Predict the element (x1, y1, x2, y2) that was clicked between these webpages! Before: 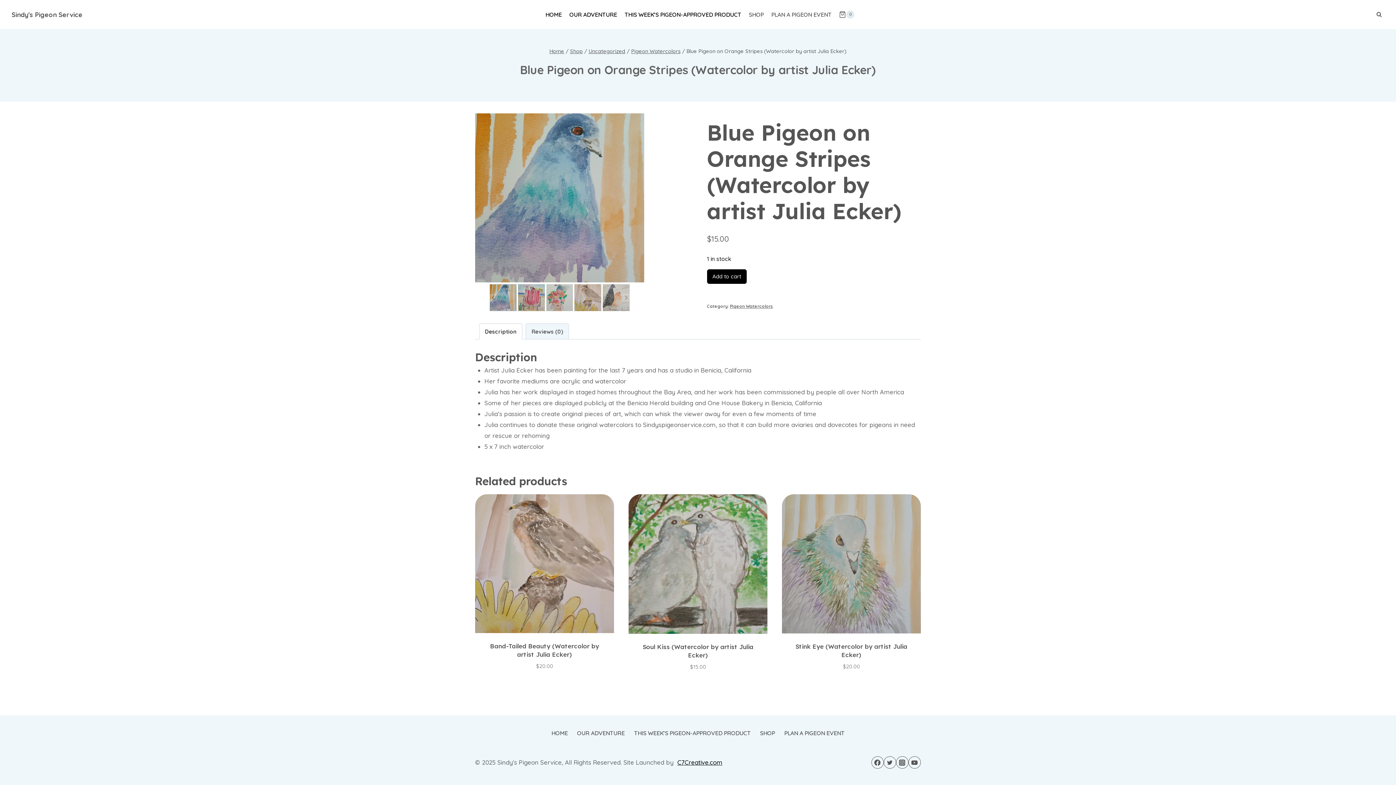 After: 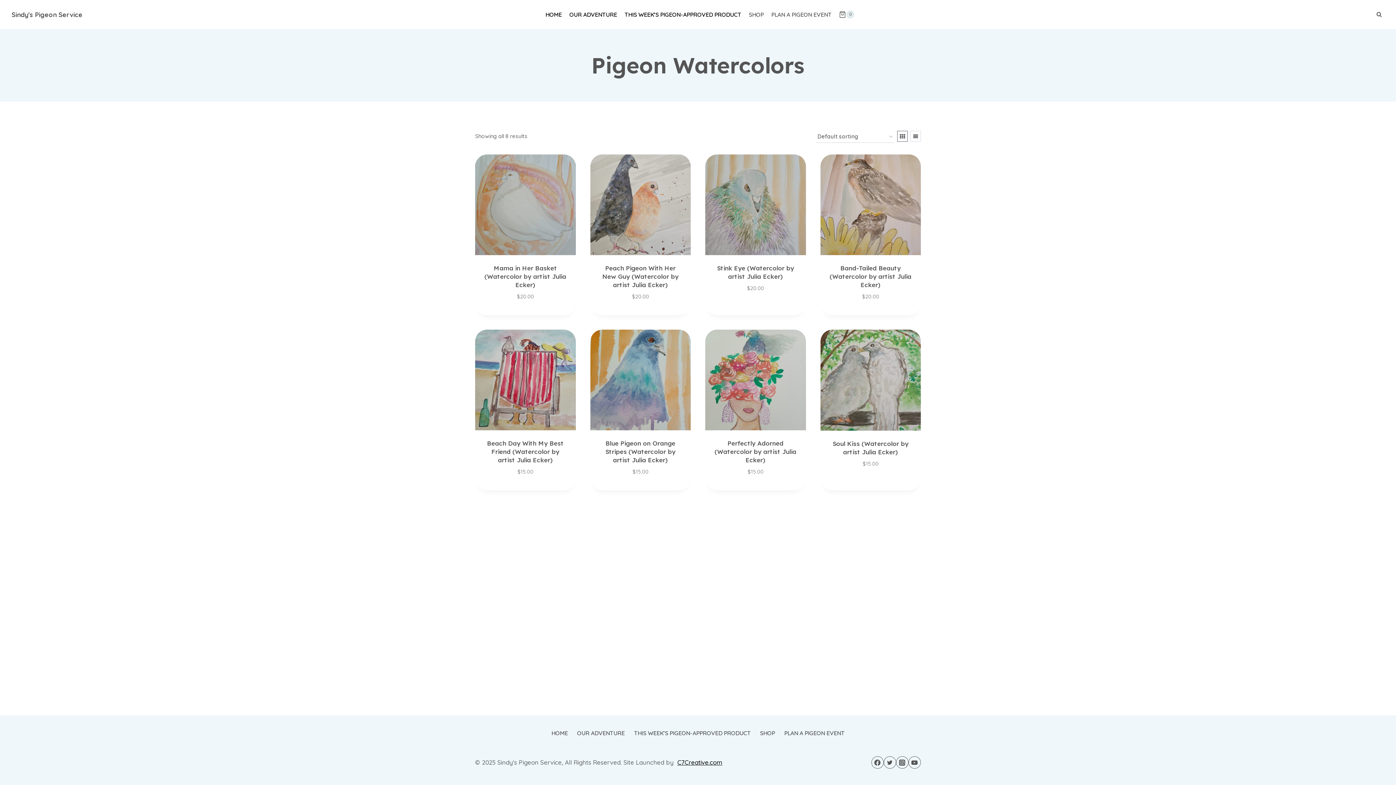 Action: label: Pigeon Watercolors bbox: (631, 47, 680, 54)